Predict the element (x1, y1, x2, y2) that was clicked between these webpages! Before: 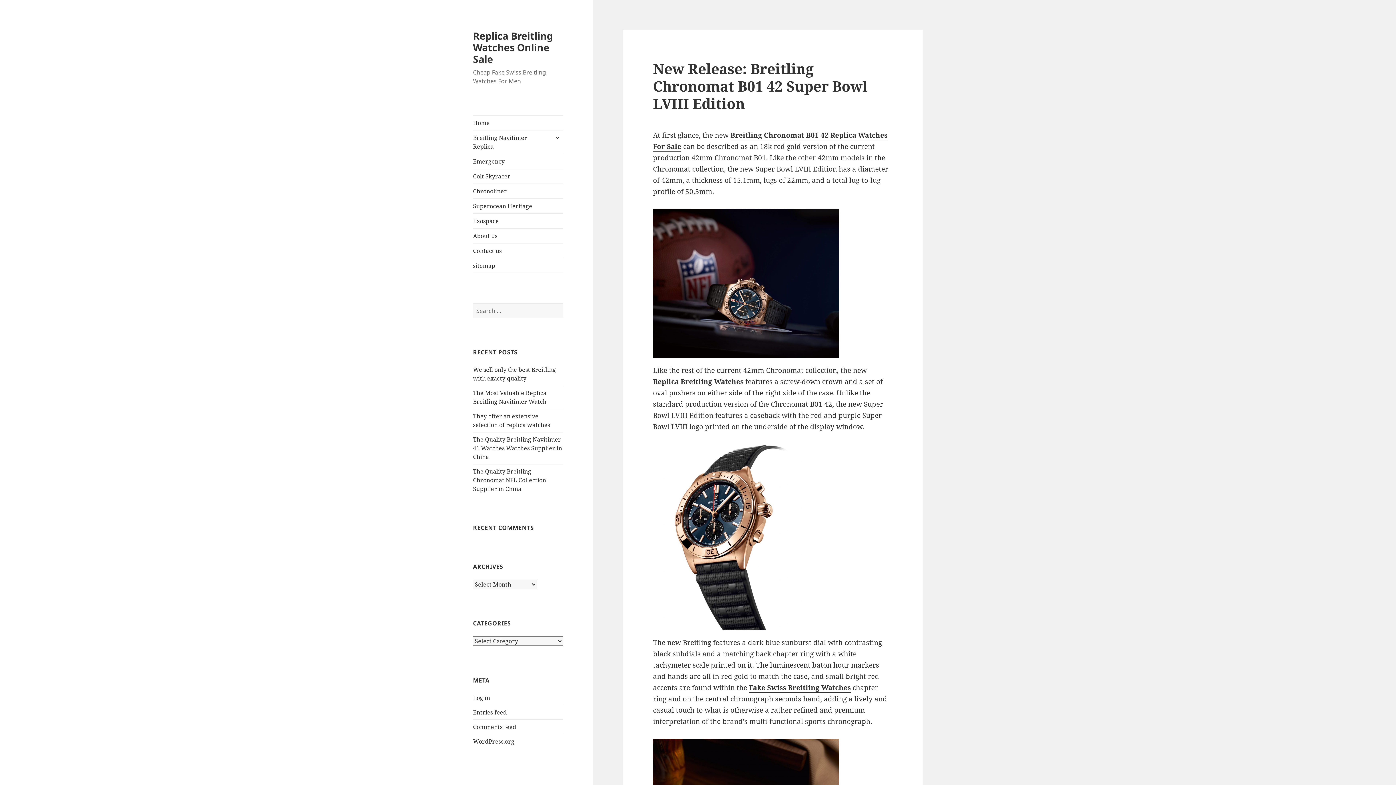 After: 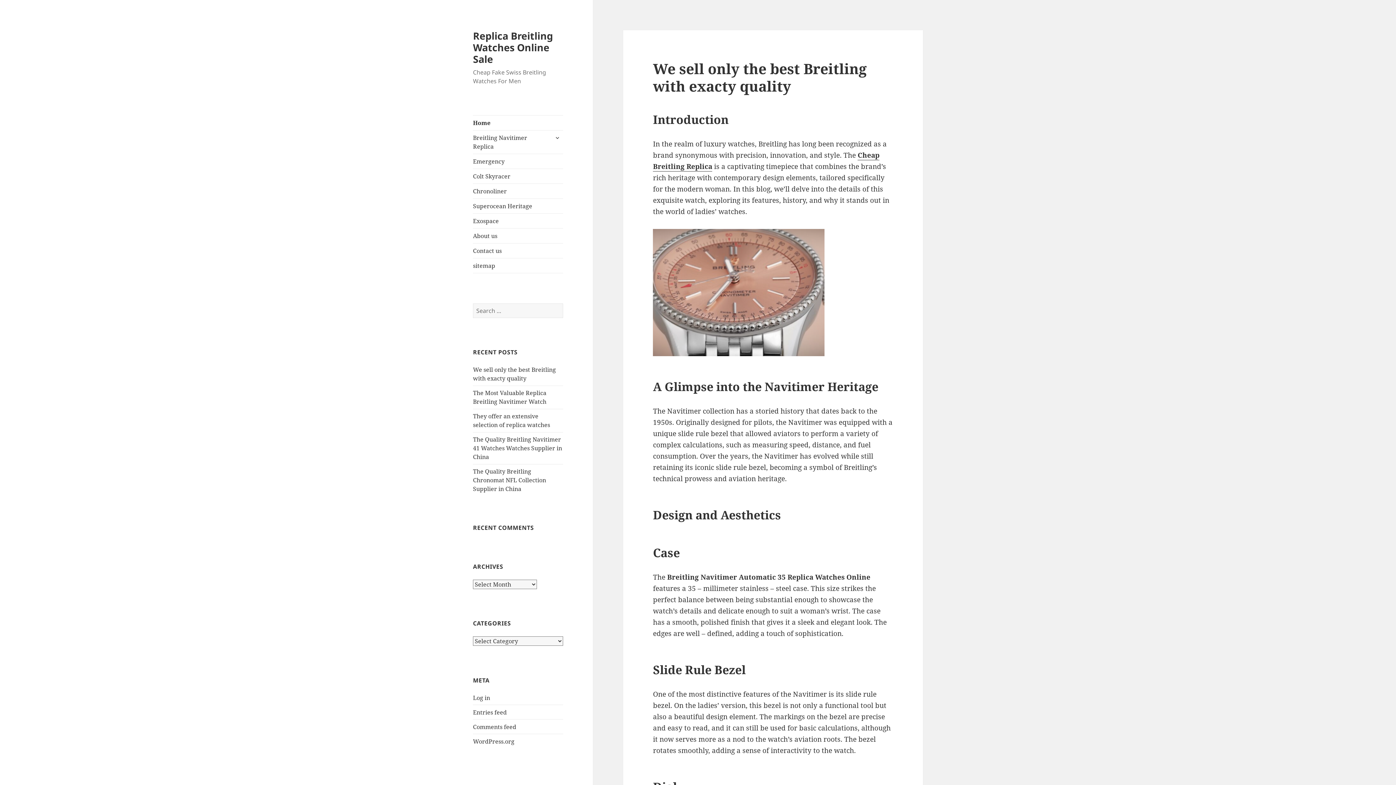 Action: label: Fake Swiss Breitling Watches bbox: (749, 683, 850, 693)